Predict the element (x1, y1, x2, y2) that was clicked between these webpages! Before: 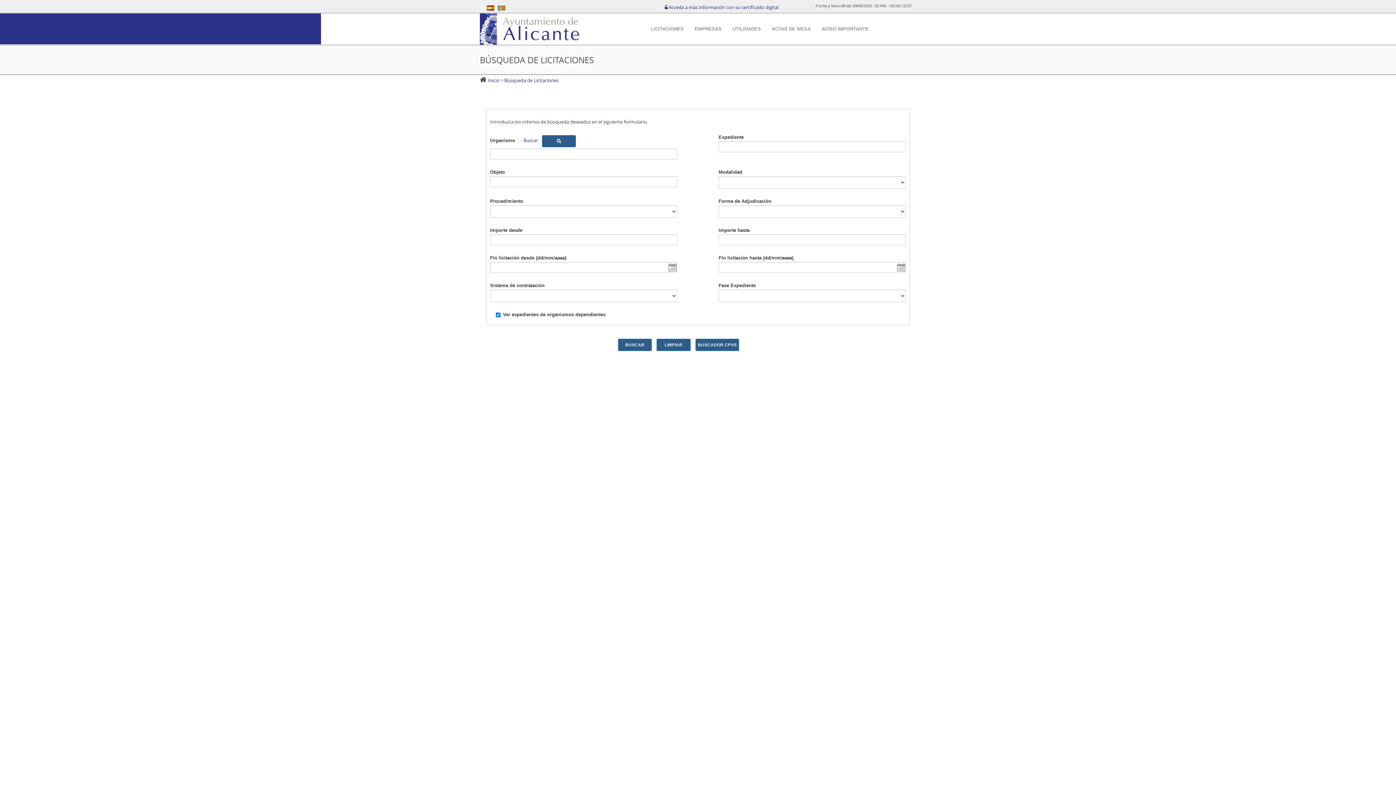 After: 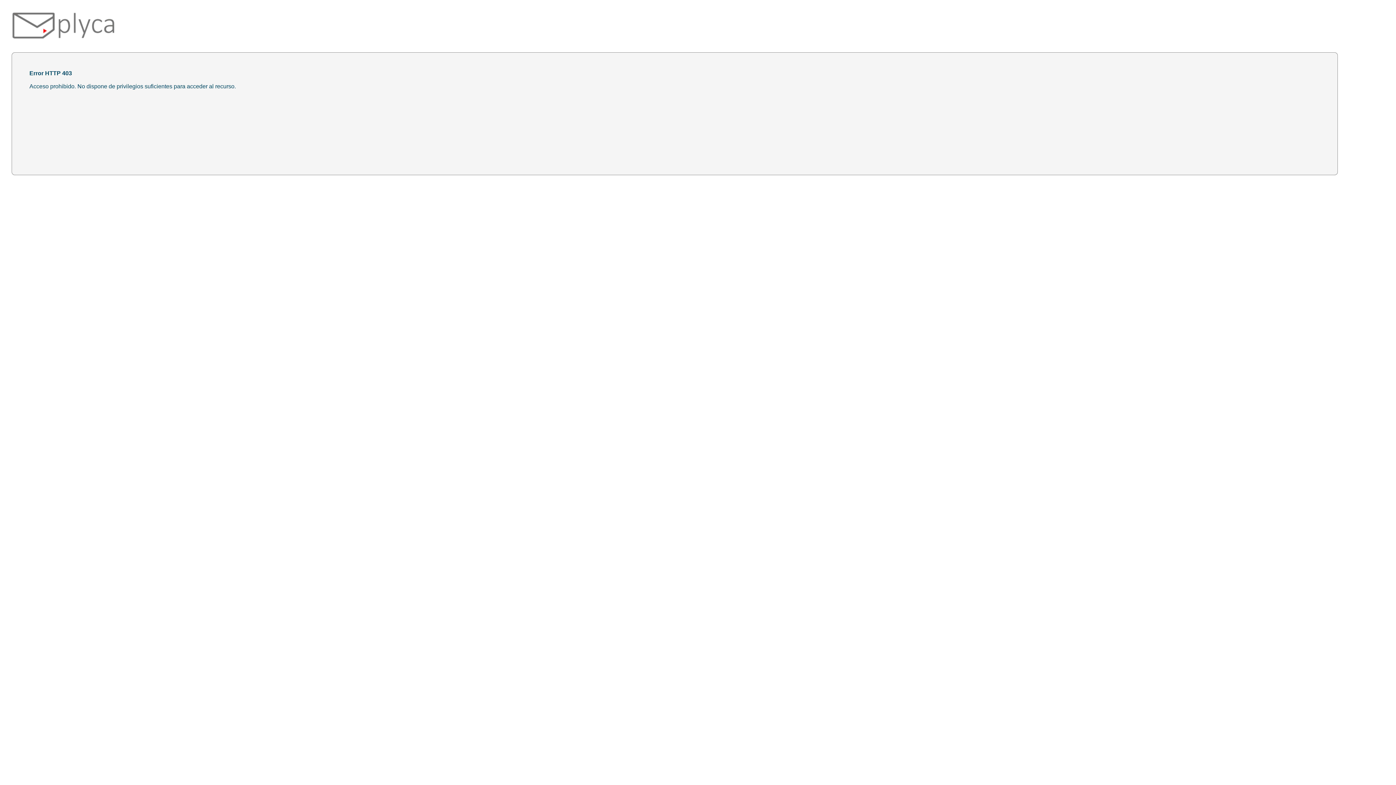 Action: label:  Acceda a más información con su certificado digital bbox: (664, 4, 778, 10)